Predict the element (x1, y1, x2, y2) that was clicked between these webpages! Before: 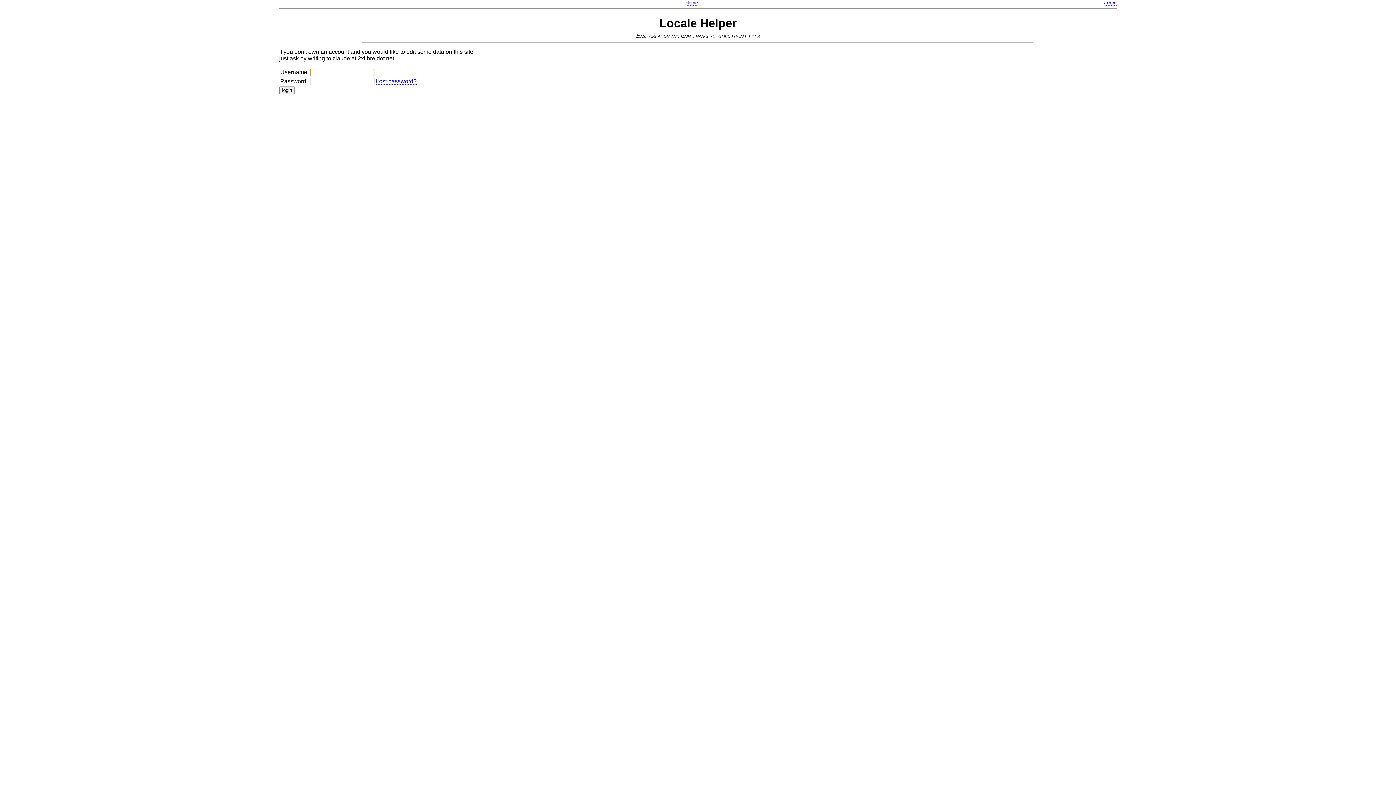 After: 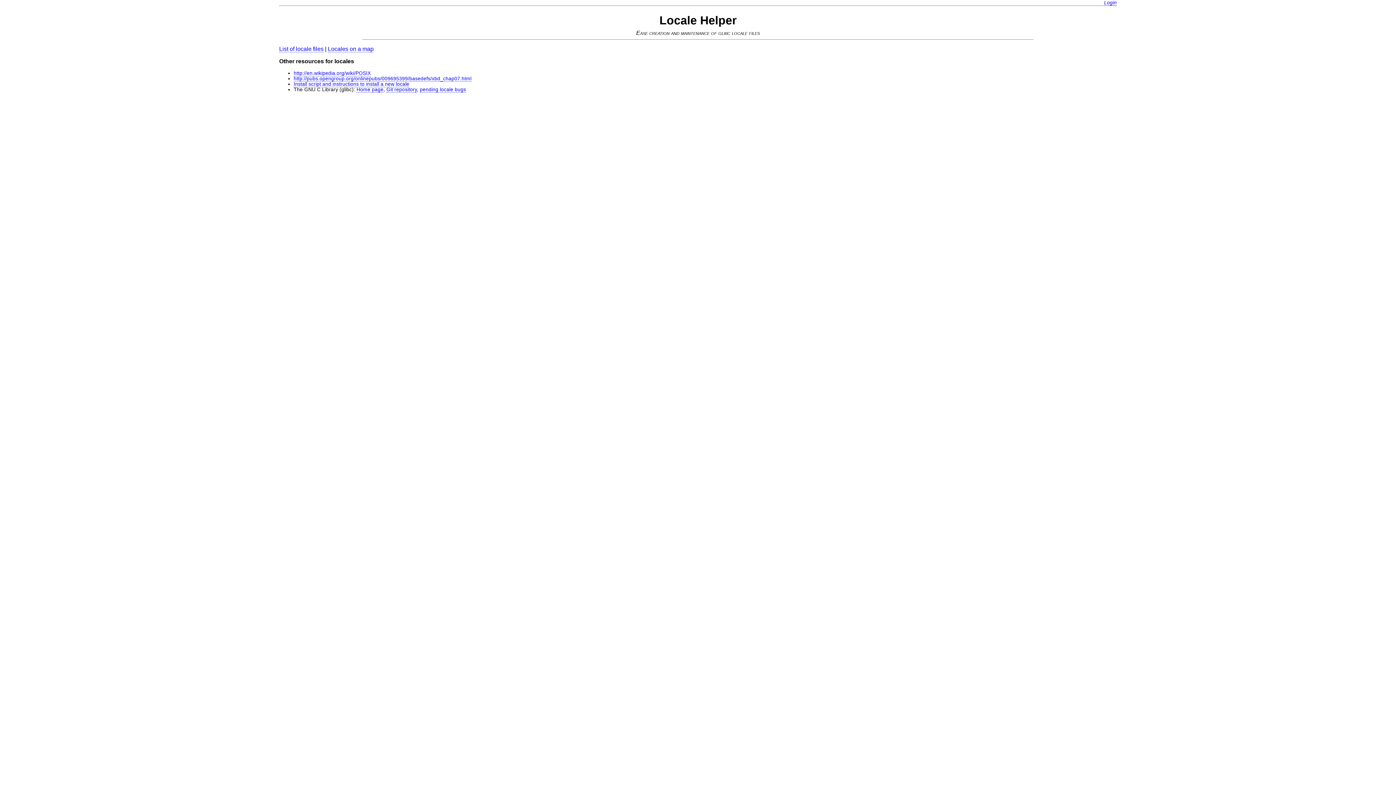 Action: bbox: (685, 0, 698, 5) label: Home